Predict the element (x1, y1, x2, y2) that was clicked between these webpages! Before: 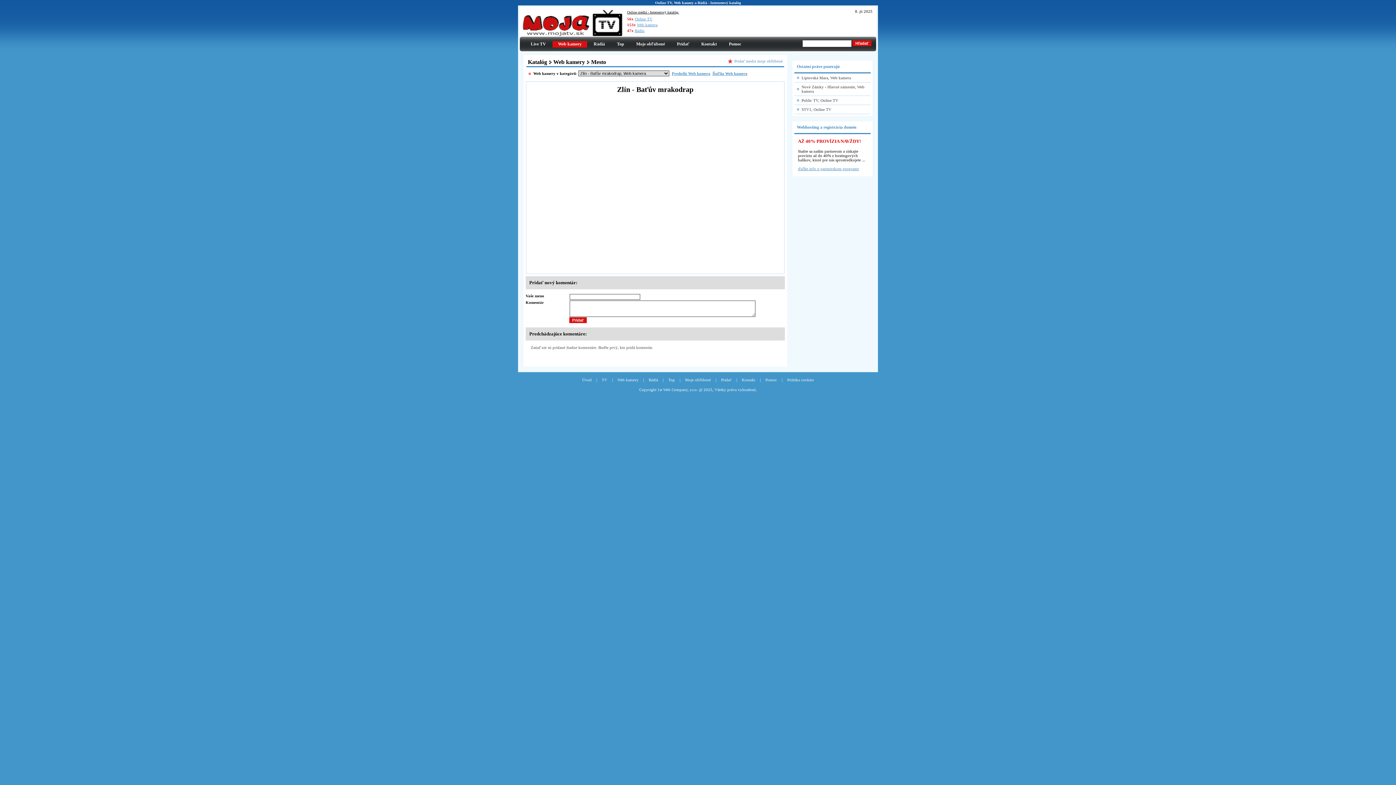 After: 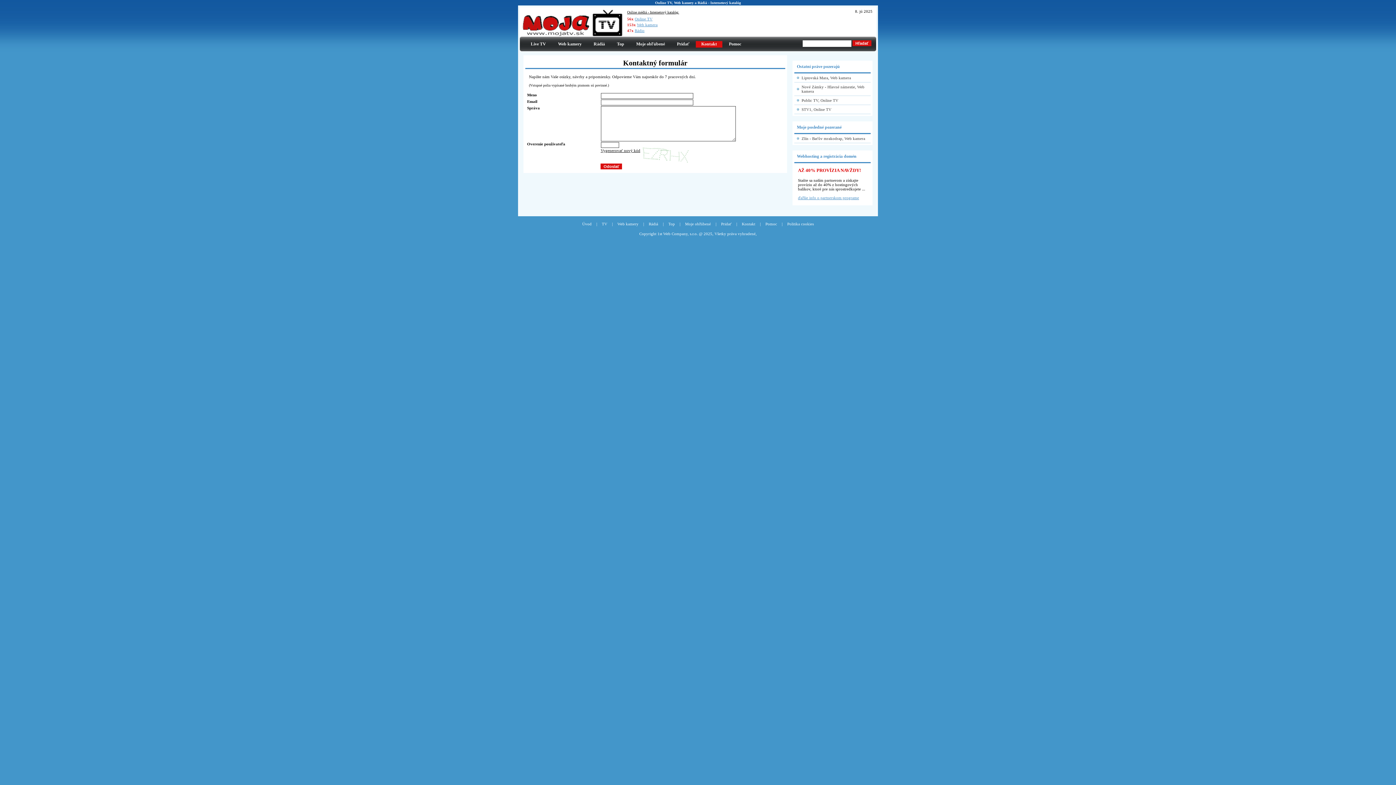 Action: label: Kontakt bbox: (696, 41, 722, 47)